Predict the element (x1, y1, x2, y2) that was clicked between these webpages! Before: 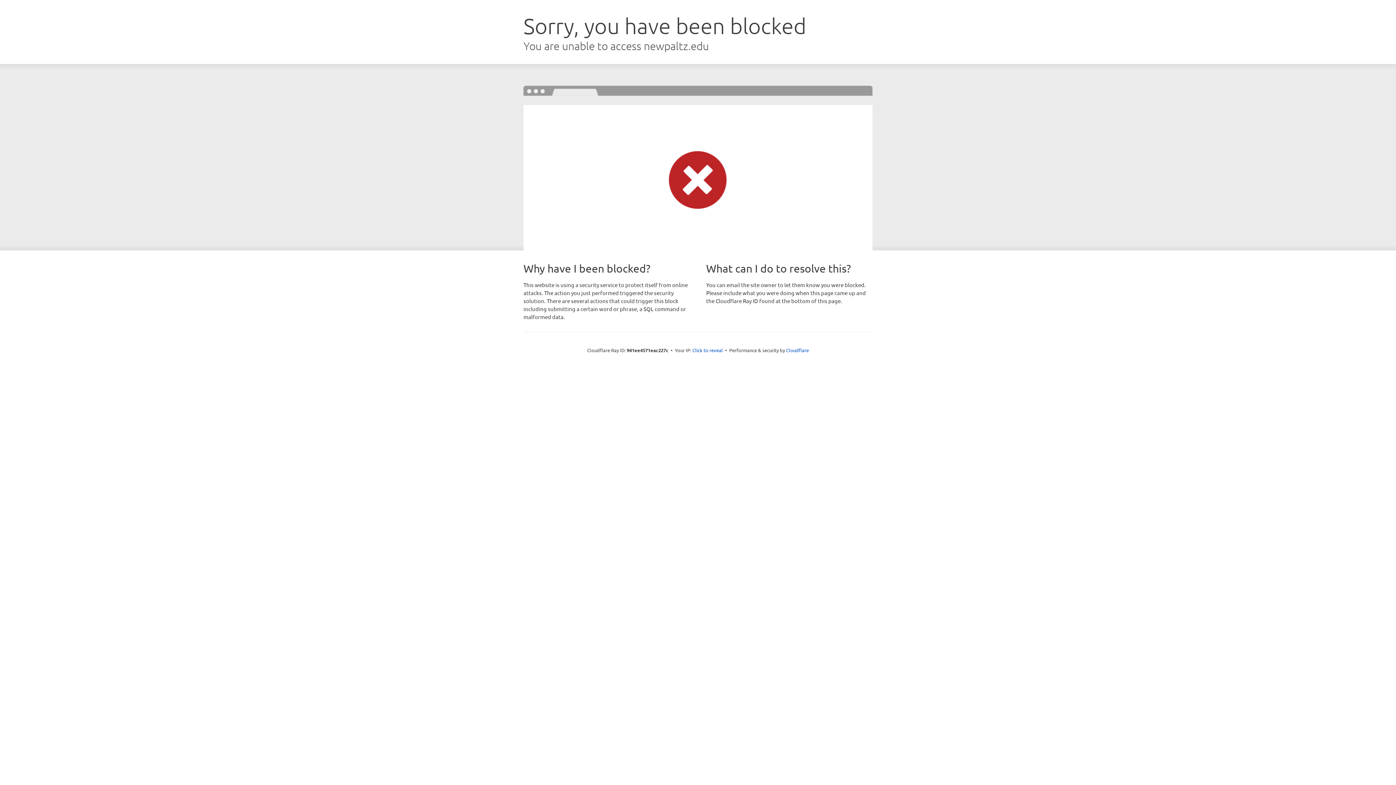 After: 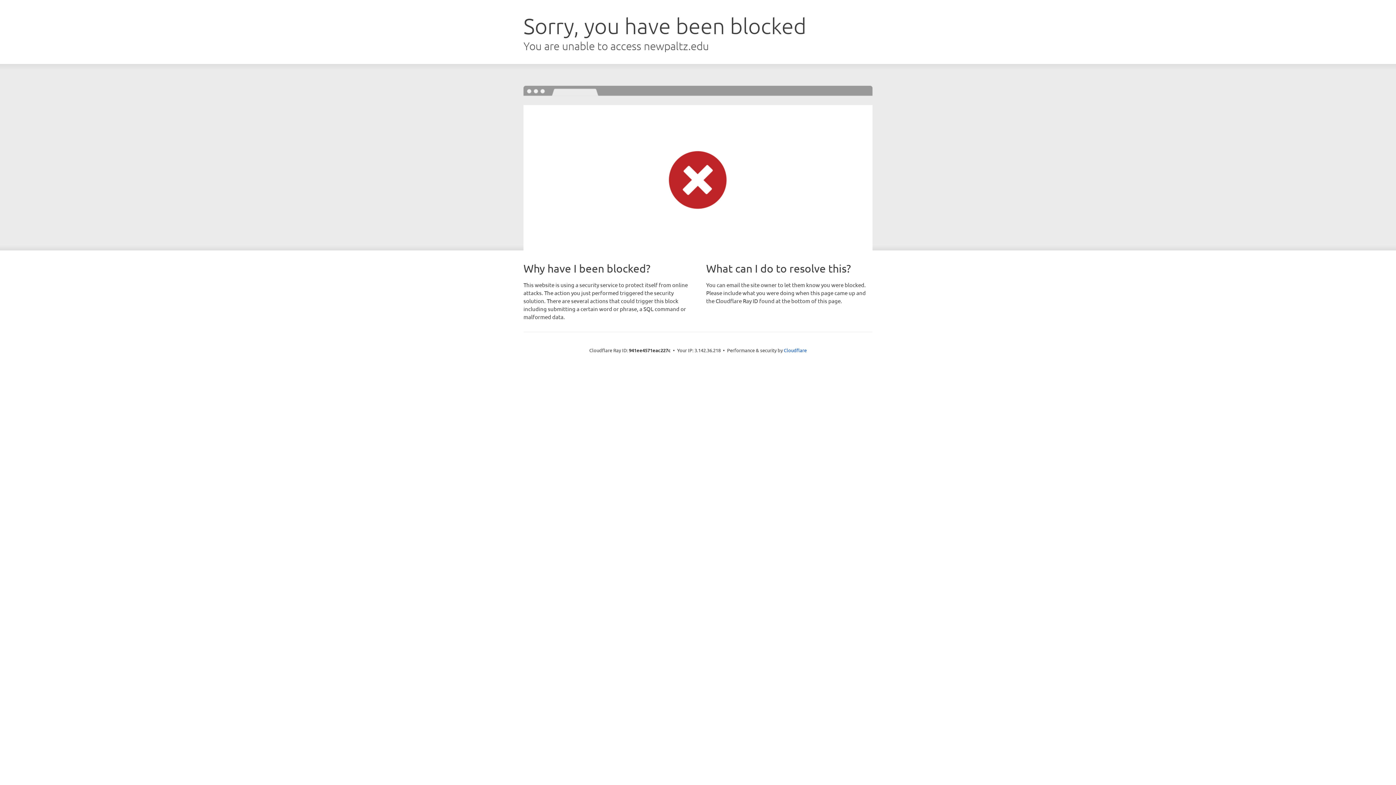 Action: label: Click to reveal bbox: (692, 346, 723, 353)